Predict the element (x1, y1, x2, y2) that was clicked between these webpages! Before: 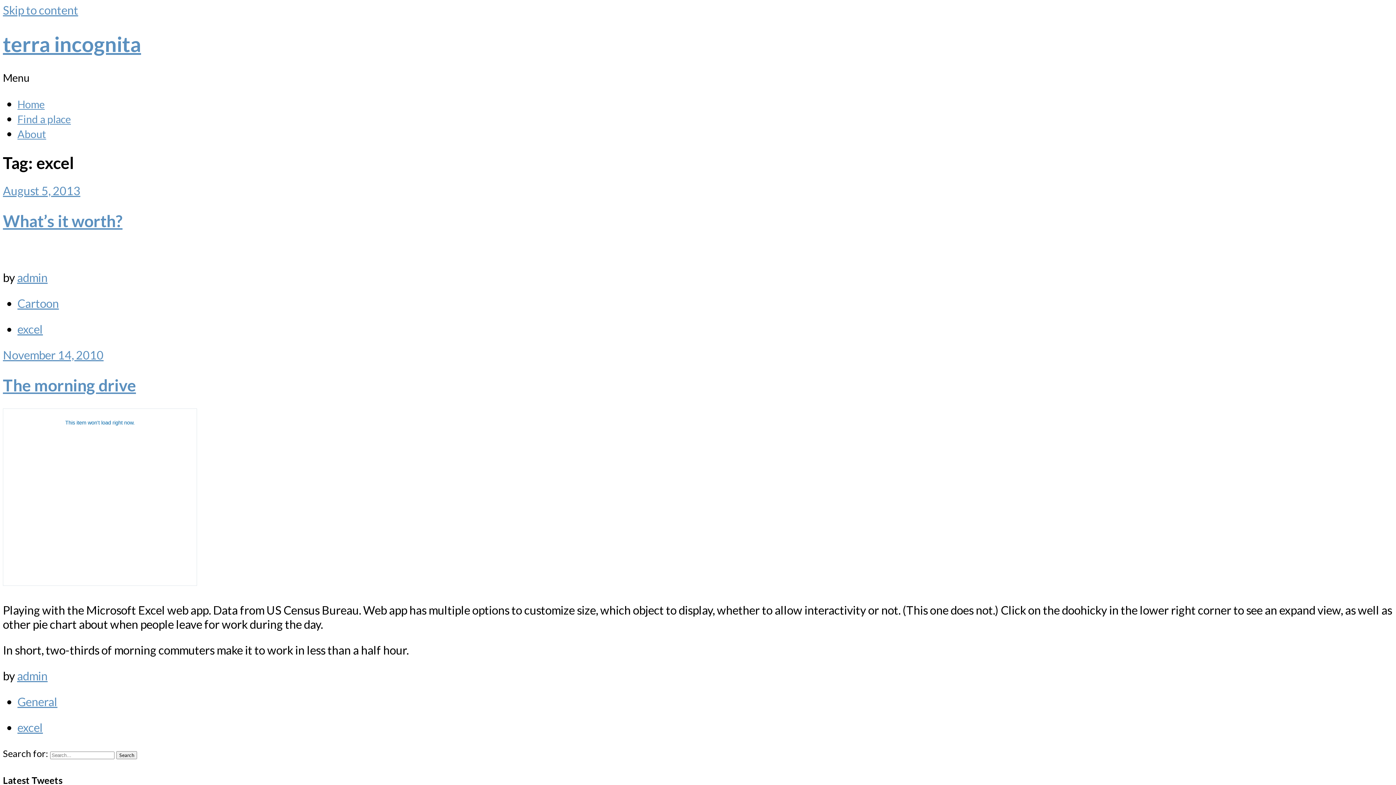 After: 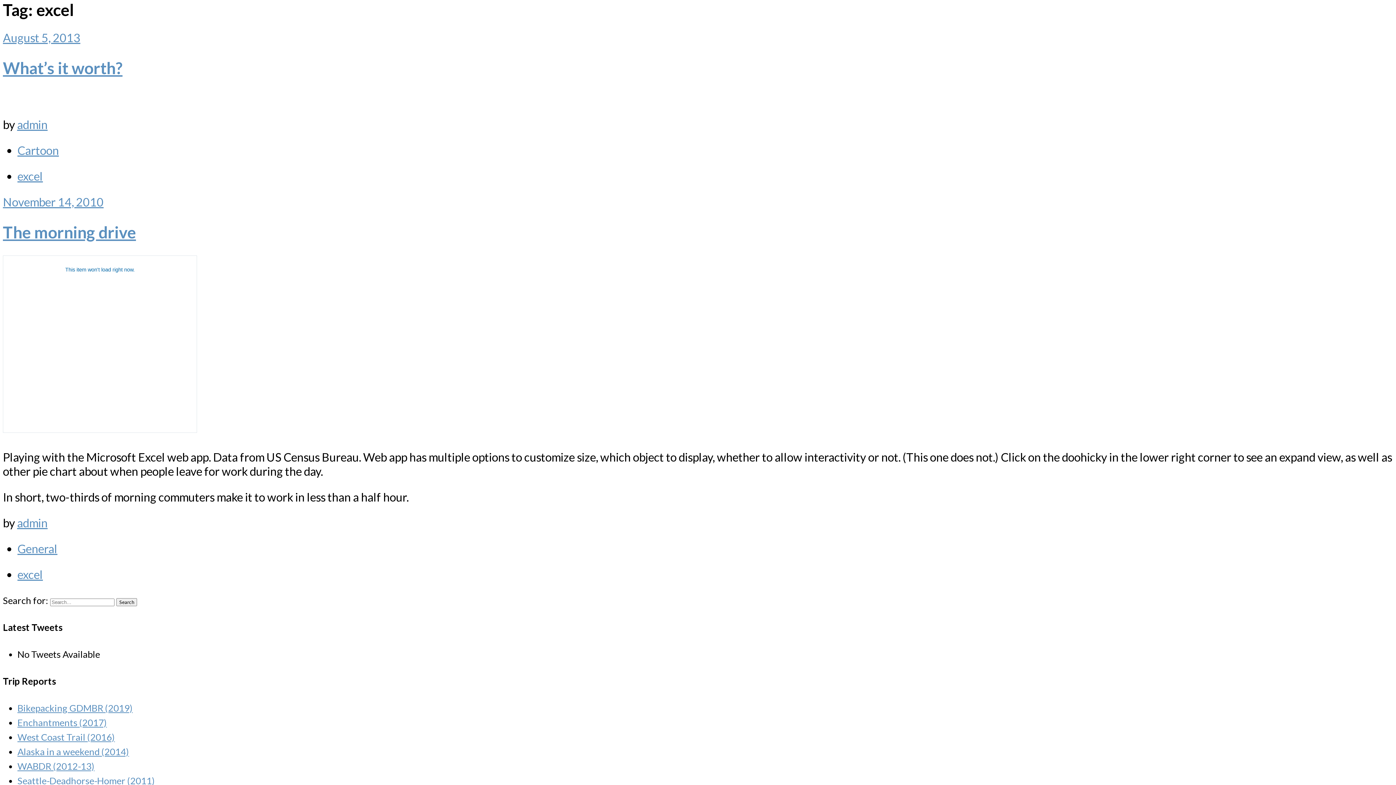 Action: bbox: (2, 2, 78, 17) label: Skip to content